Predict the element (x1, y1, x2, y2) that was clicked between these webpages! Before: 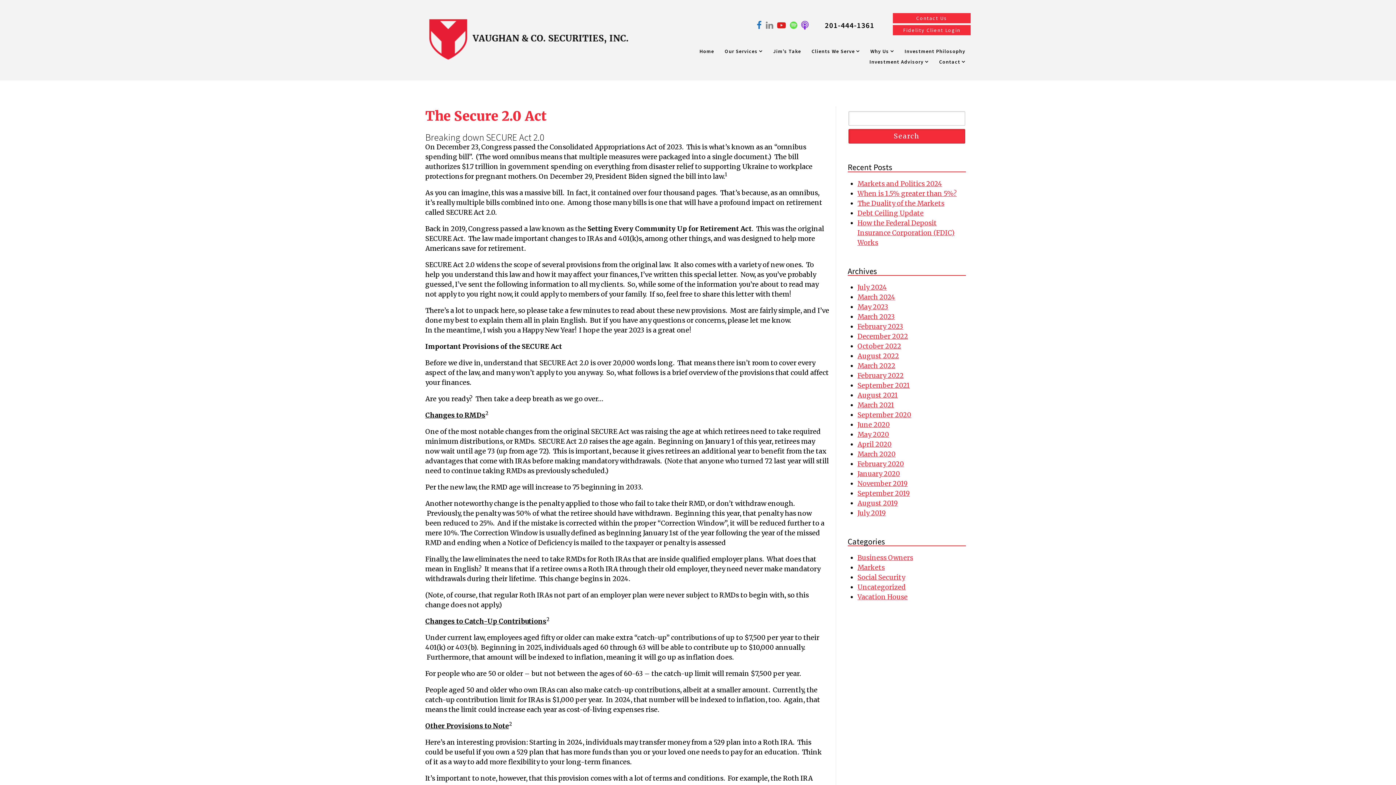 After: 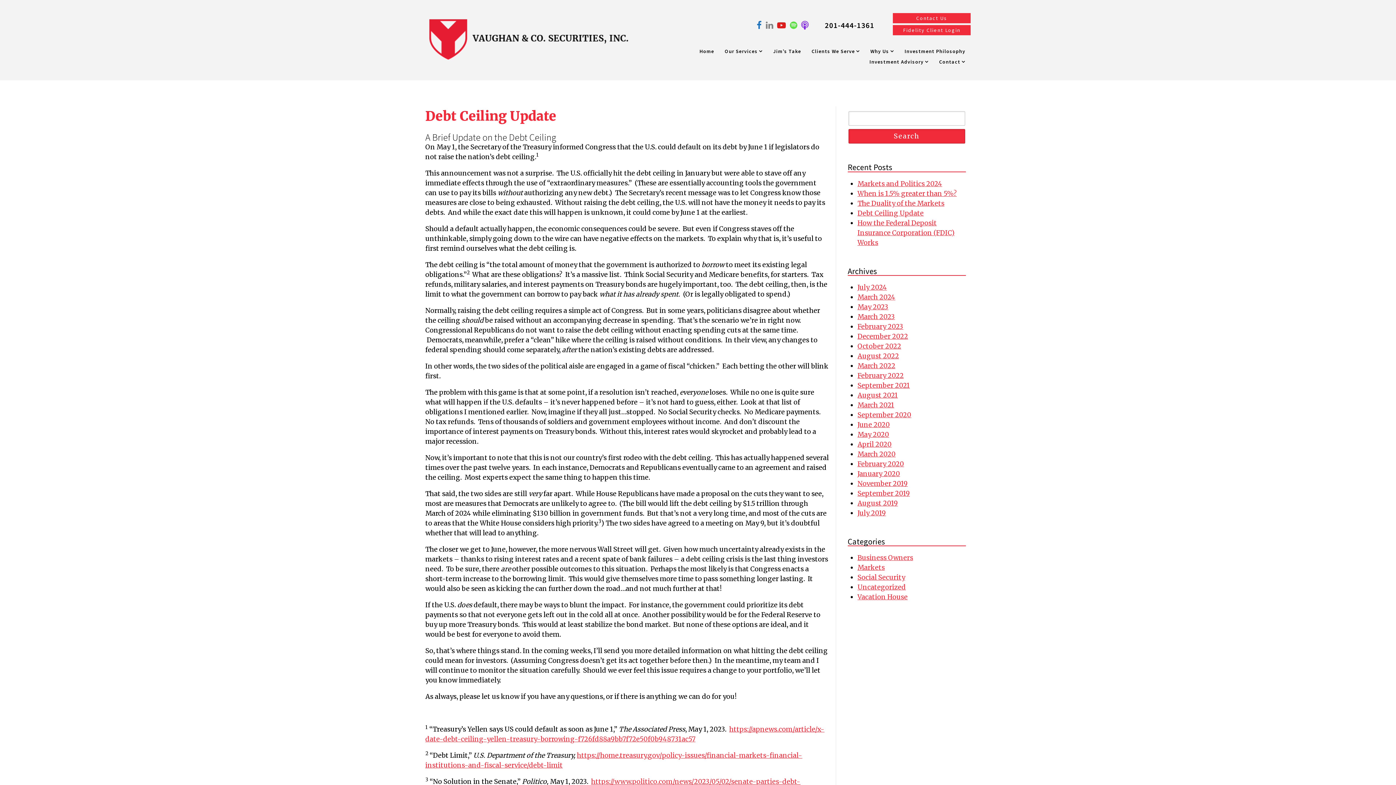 Action: bbox: (857, 208, 923, 217) label: Debt Ceiling Update